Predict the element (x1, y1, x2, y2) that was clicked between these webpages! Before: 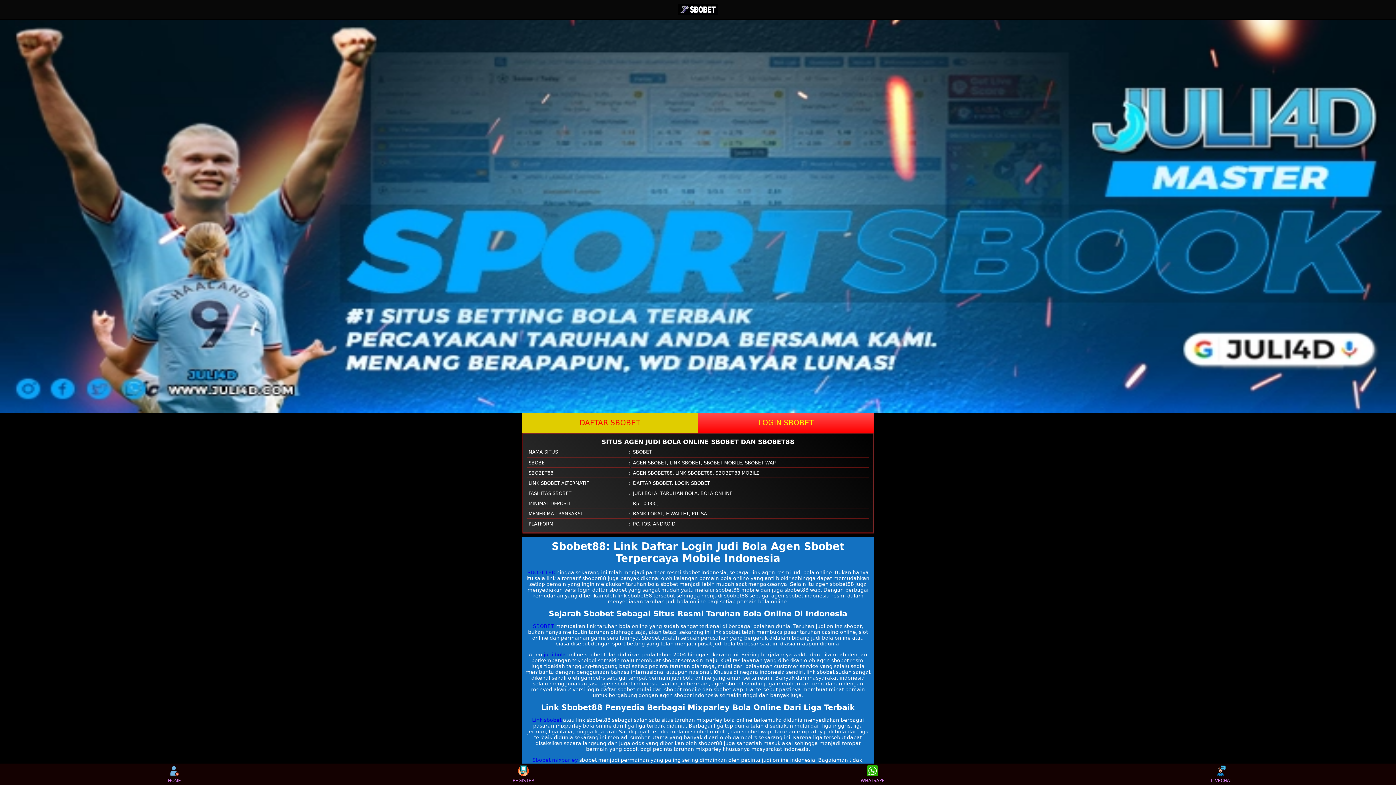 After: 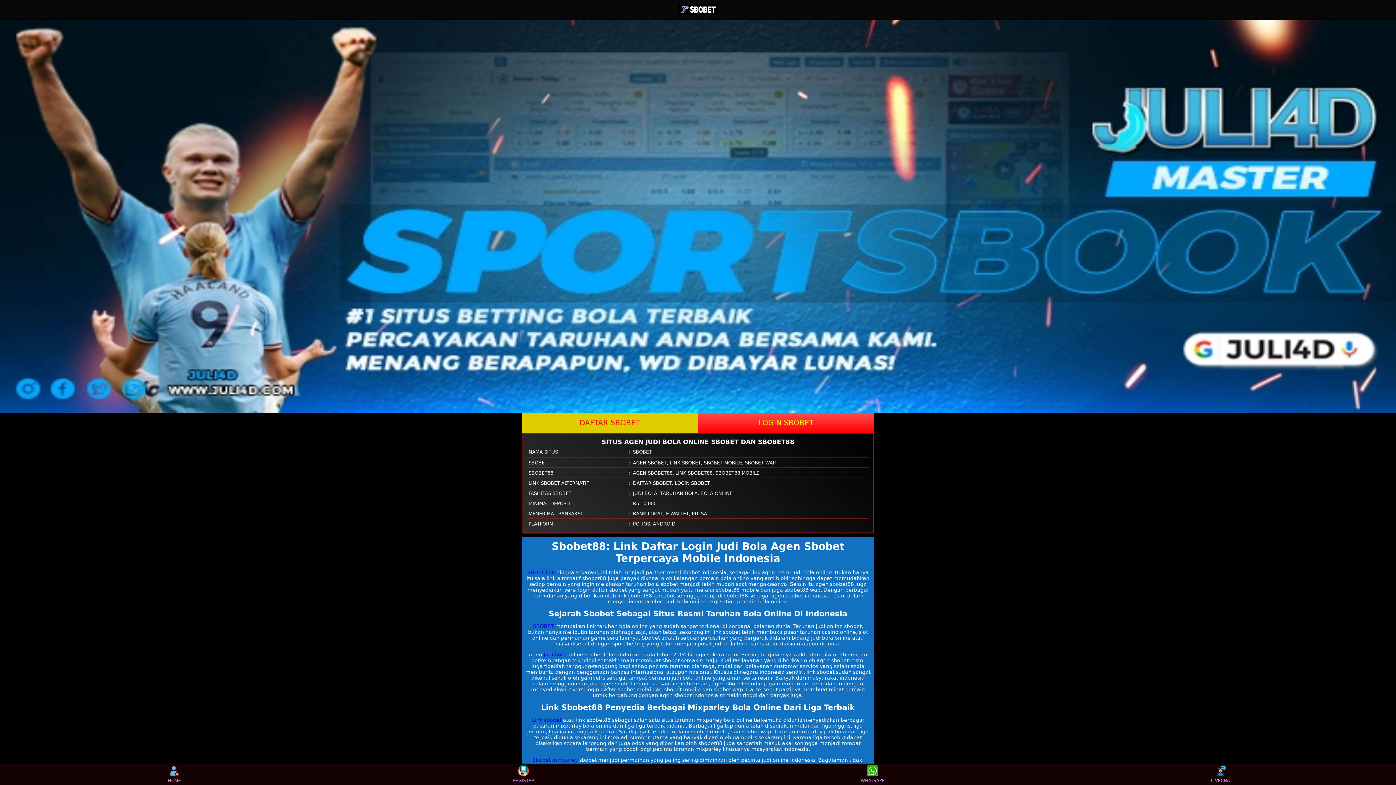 Action: bbox: (543, 651, 566, 657) label: judi bola